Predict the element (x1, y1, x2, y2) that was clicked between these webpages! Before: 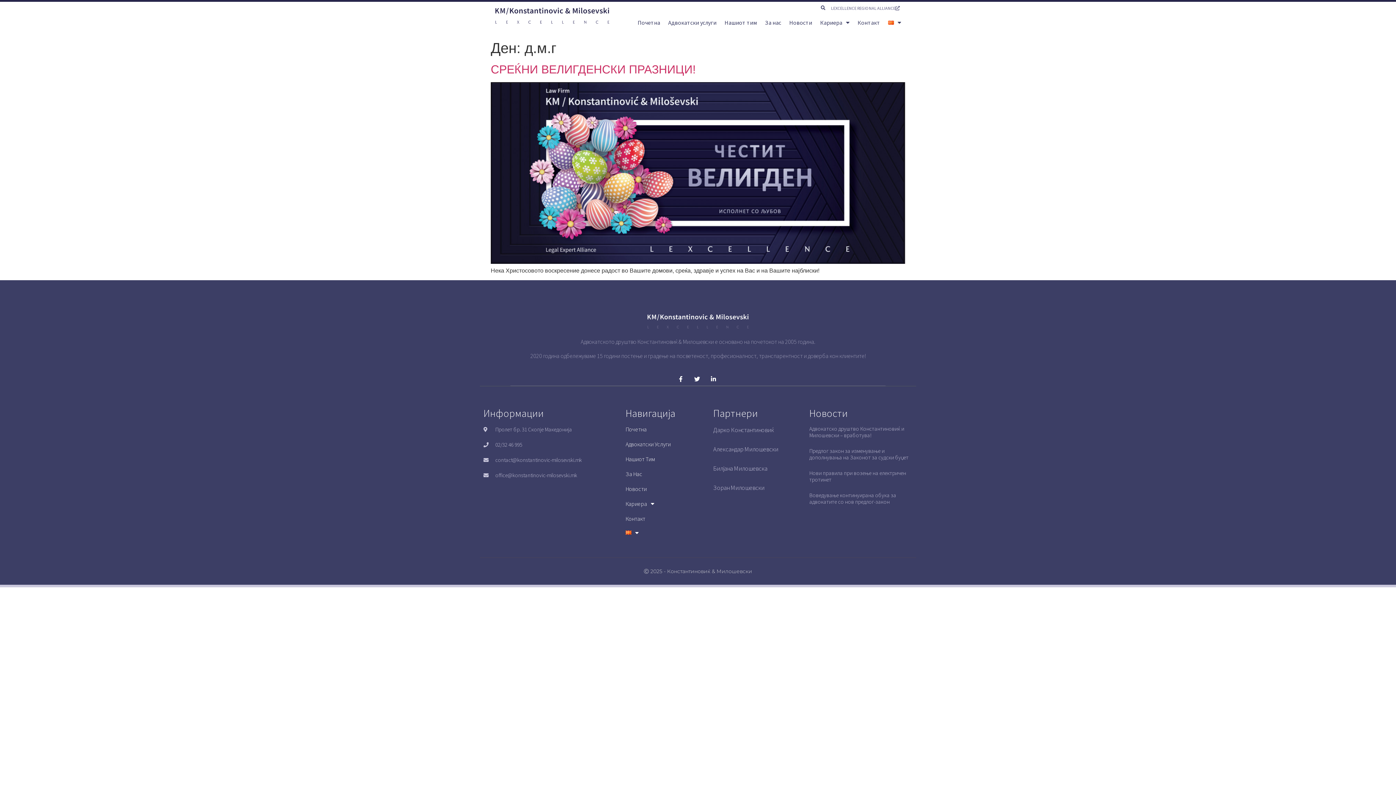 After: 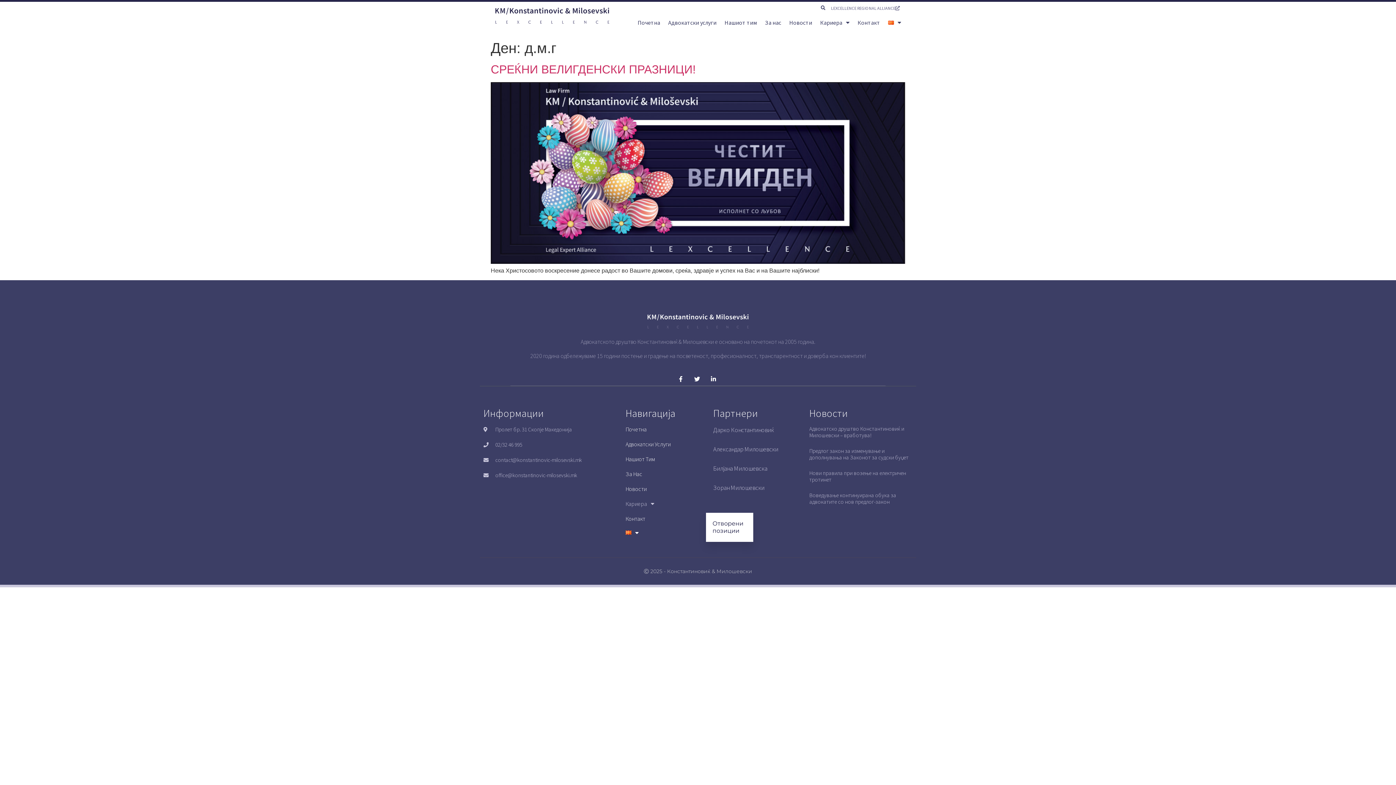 Action: label: Кариера bbox: (625, 500, 706, 507)